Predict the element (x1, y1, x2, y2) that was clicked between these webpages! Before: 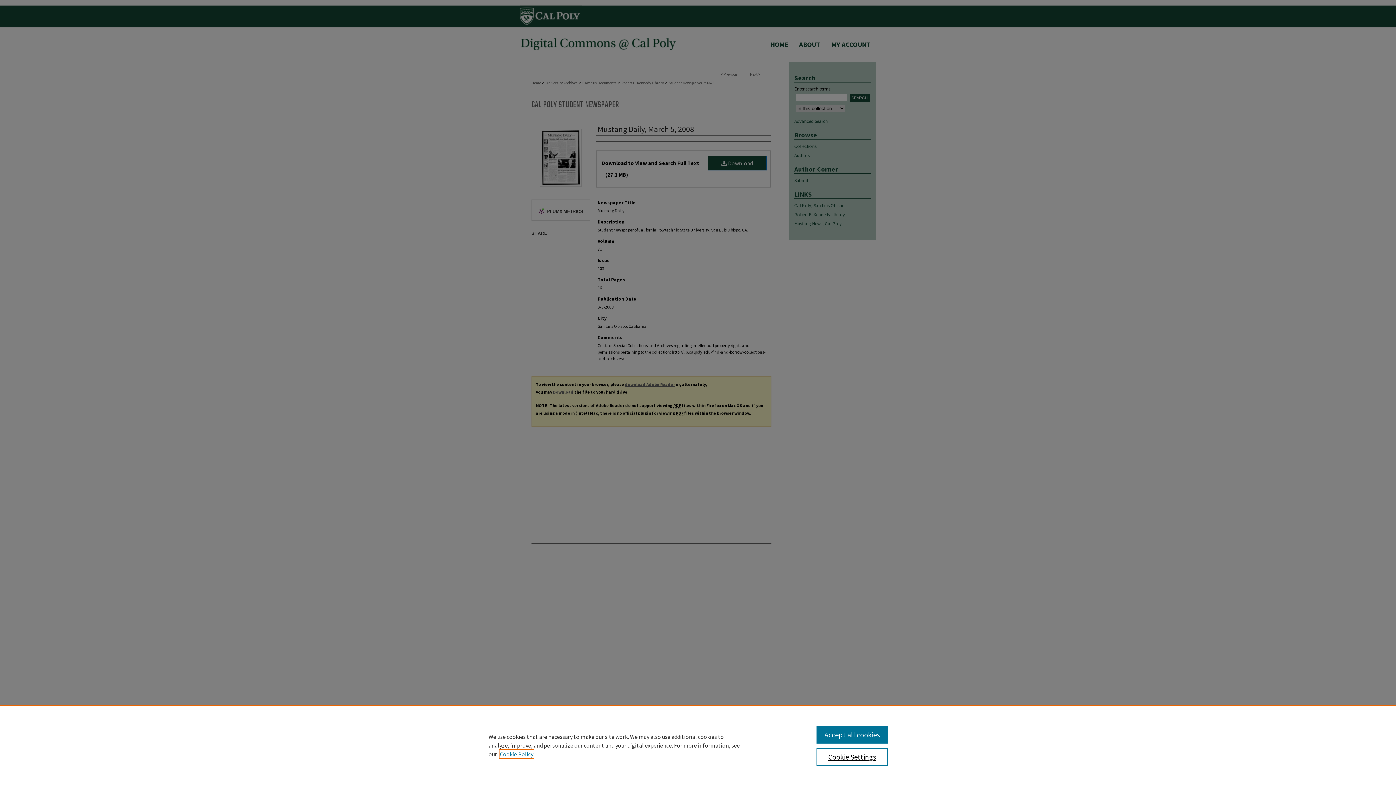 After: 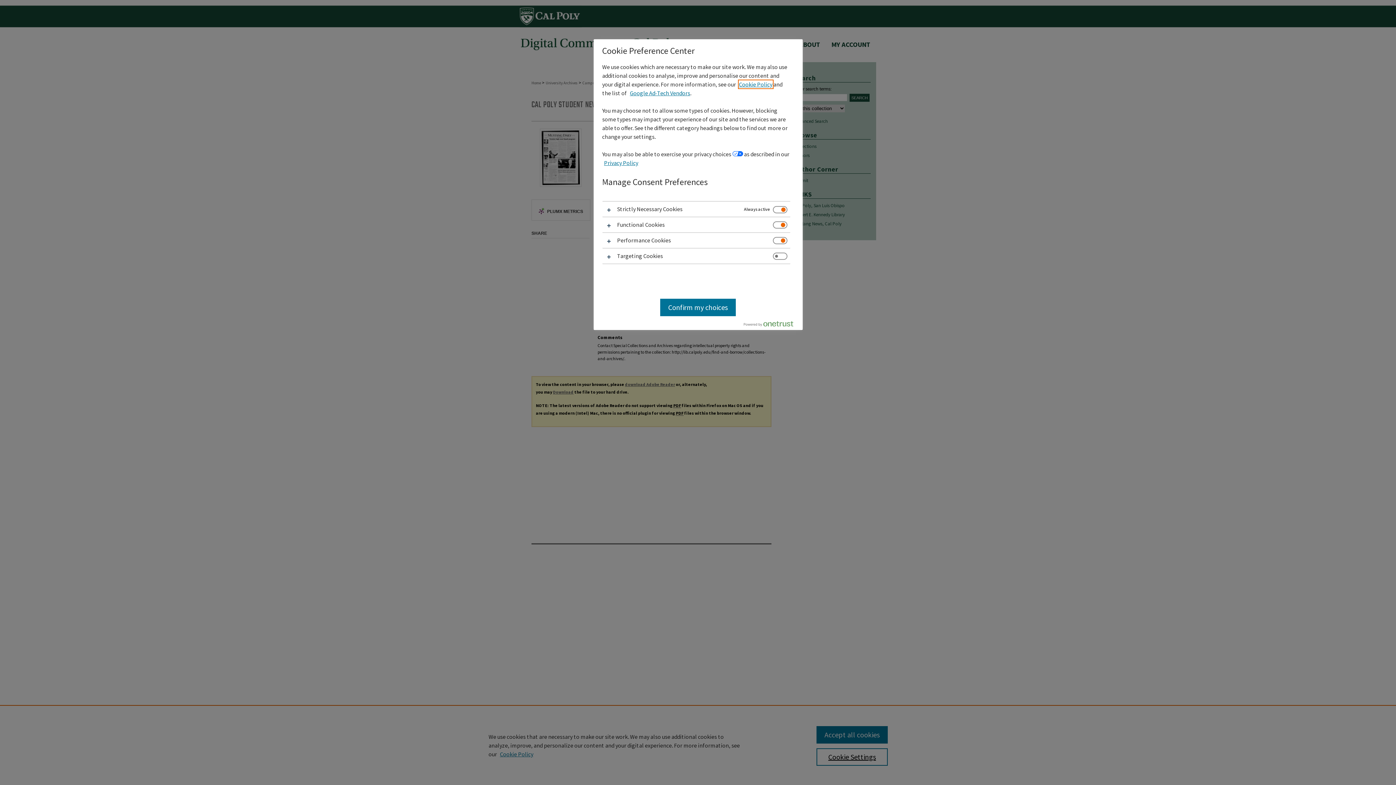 Action: label: Cookie Settings bbox: (816, 748, 887, 766)